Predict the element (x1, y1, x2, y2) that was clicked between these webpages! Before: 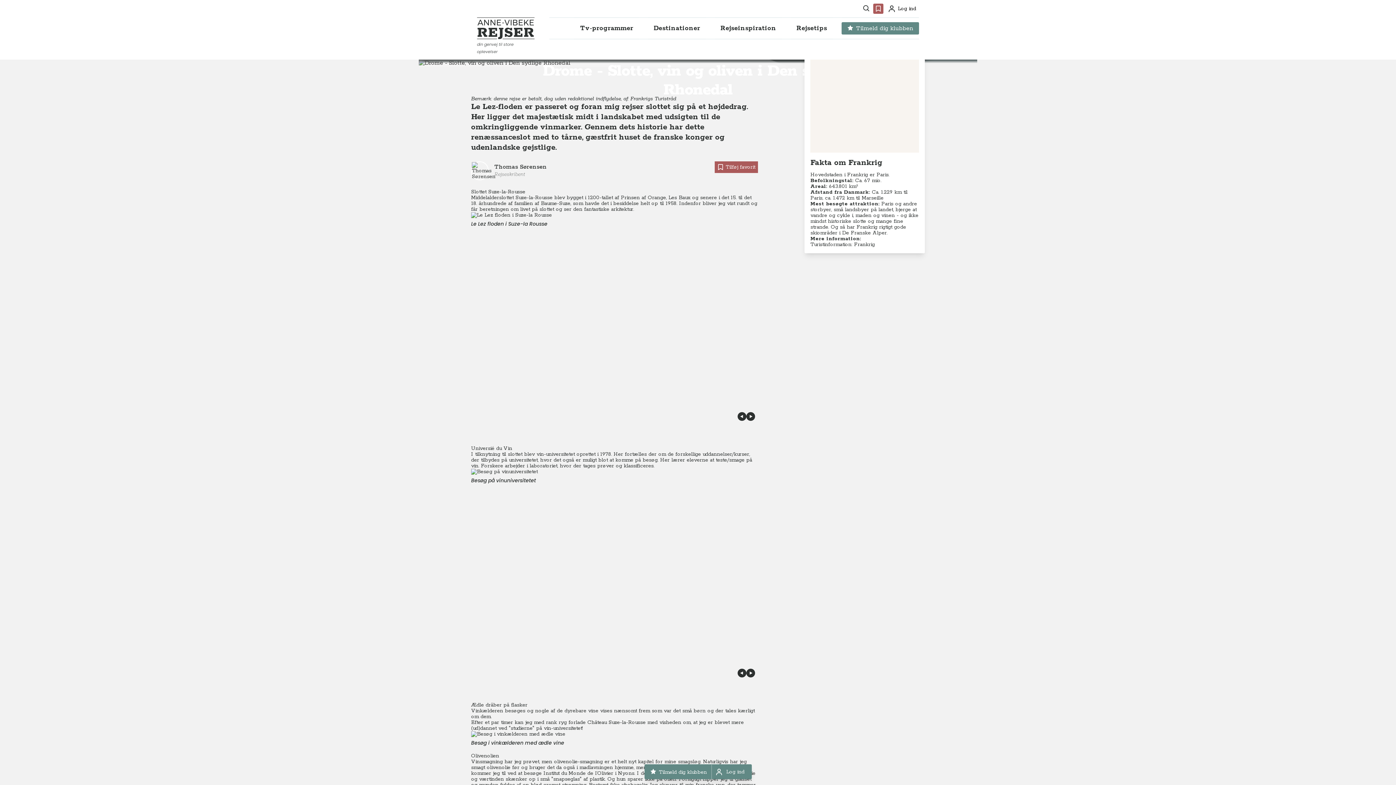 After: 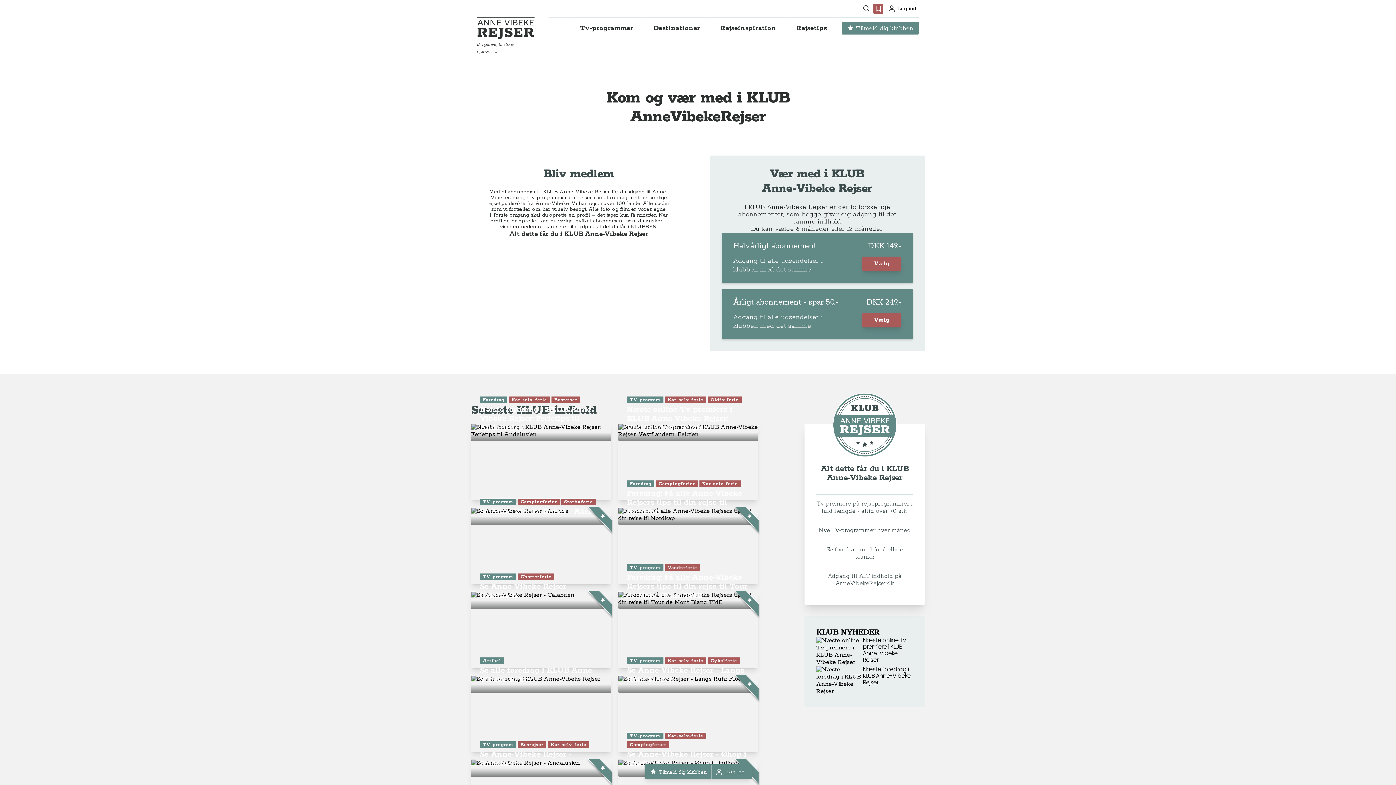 Action: label: Tilmeld dig klubben bbox: (841, 22, 919, 34)